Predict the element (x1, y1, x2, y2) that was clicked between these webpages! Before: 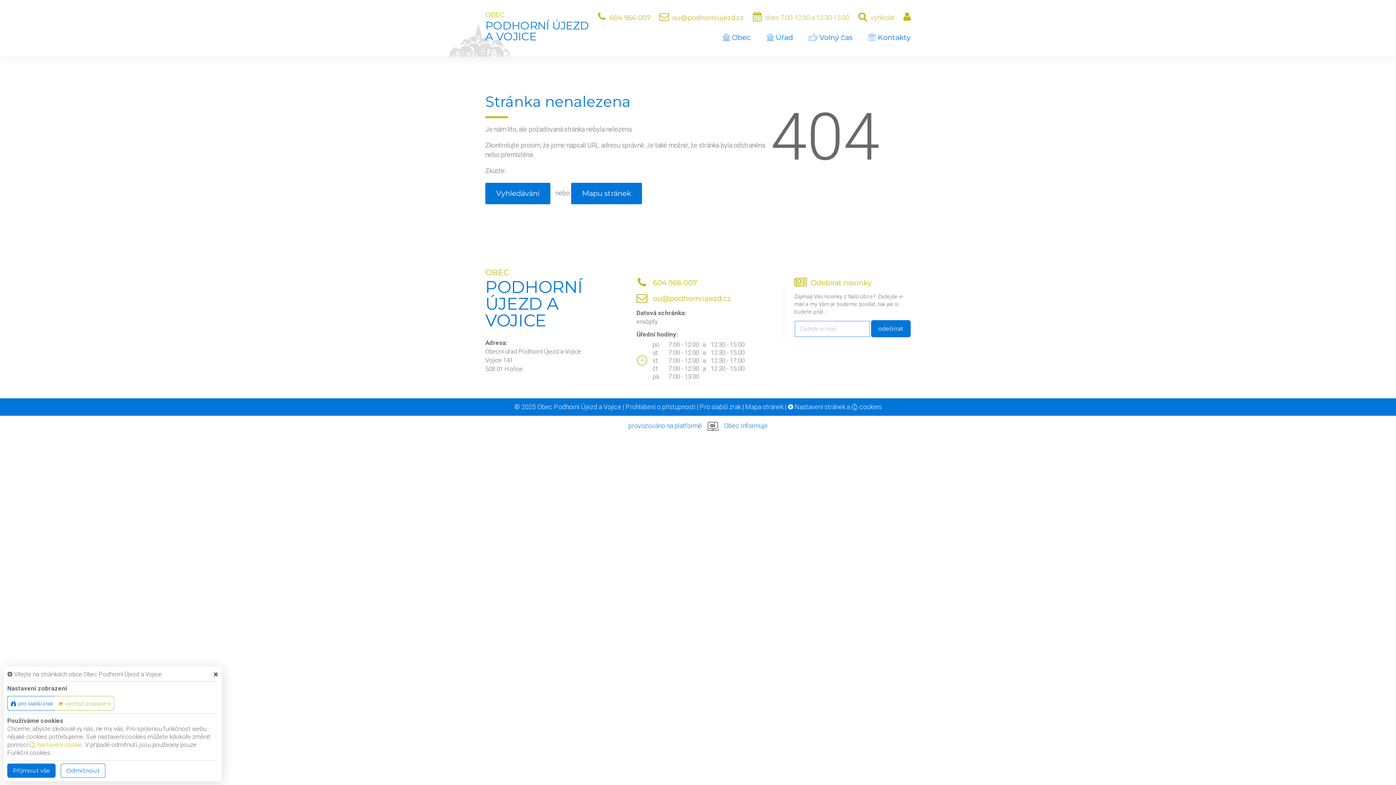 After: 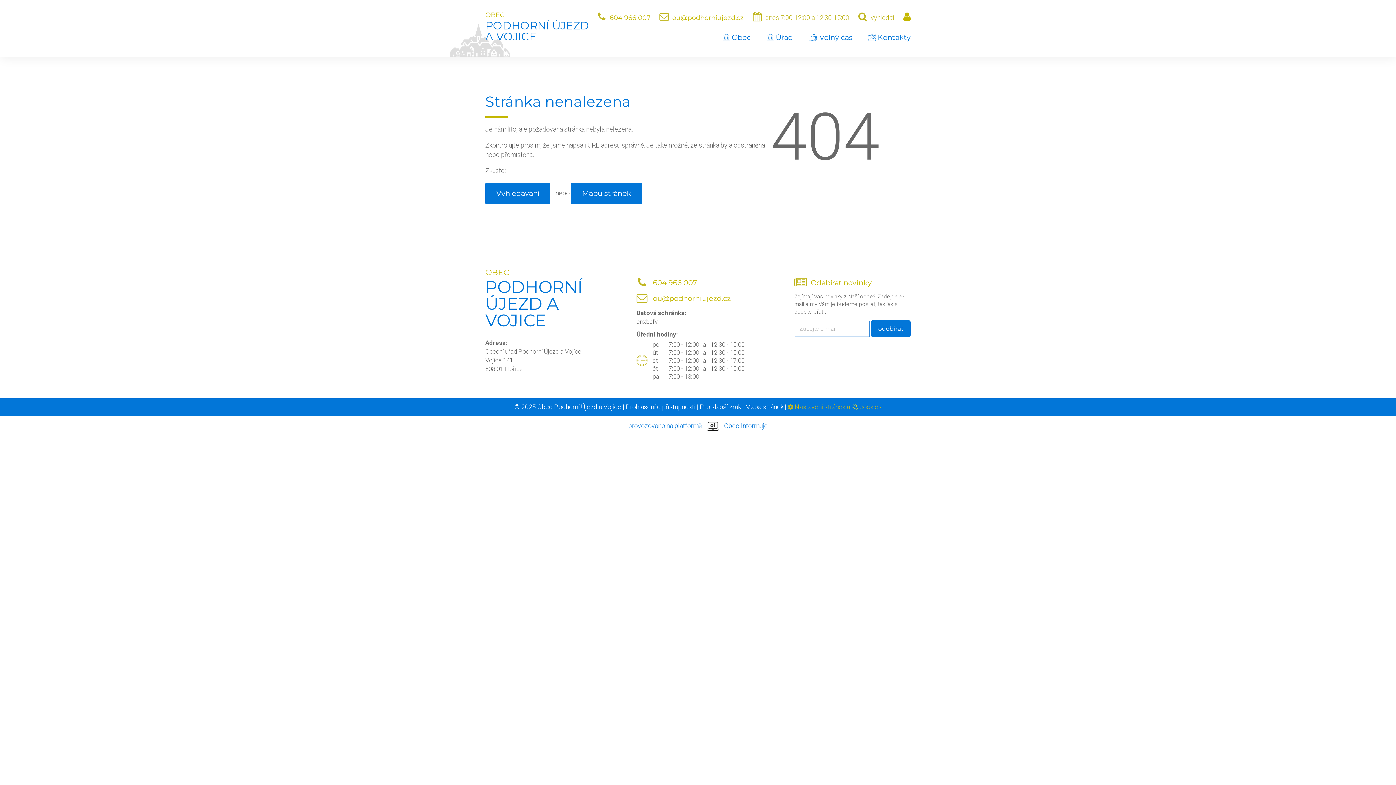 Action: label:  Nastavení stránek a  cookies bbox: (788, 403, 881, 411)